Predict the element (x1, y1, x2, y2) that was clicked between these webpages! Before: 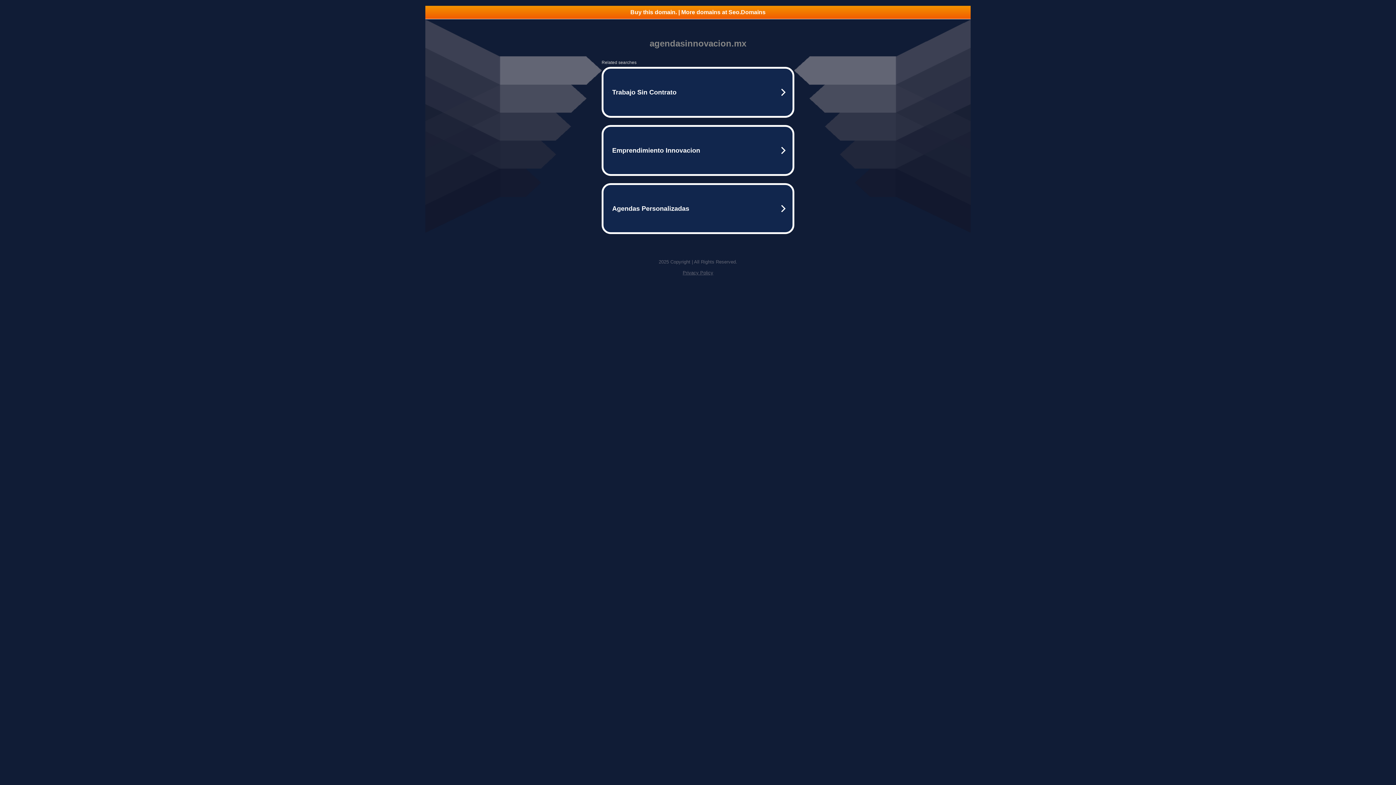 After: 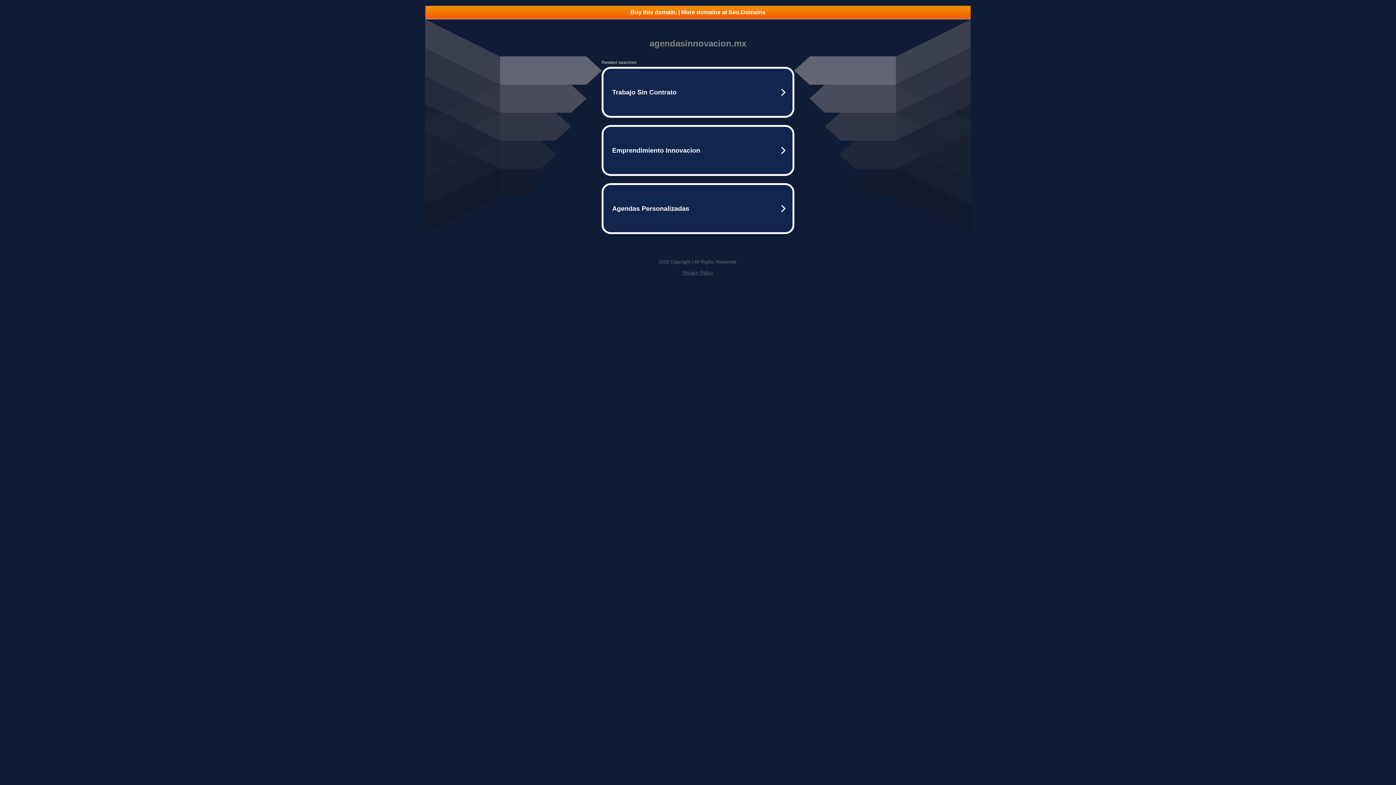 Action: label: Buy this domain. | More domains at Seo.Domains bbox: (425, 5, 970, 18)